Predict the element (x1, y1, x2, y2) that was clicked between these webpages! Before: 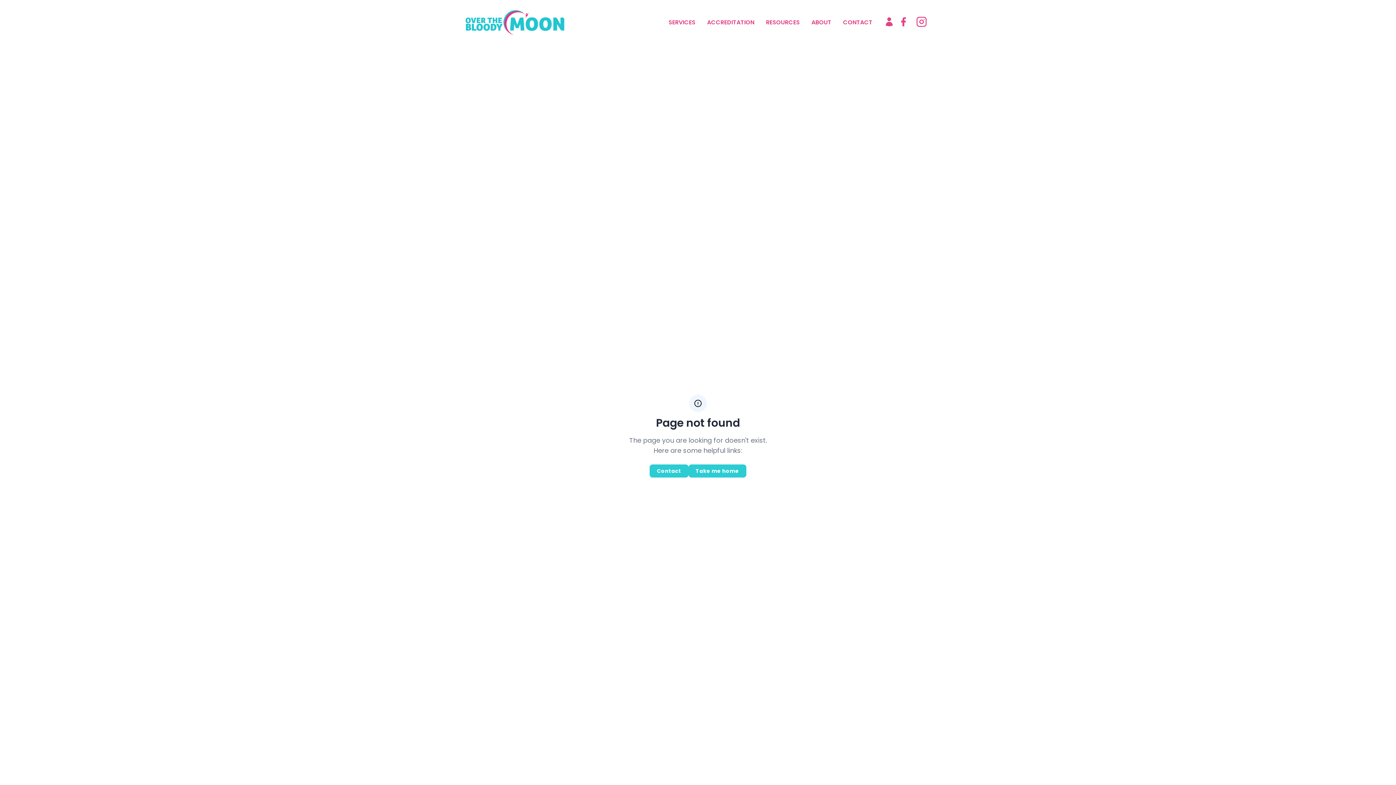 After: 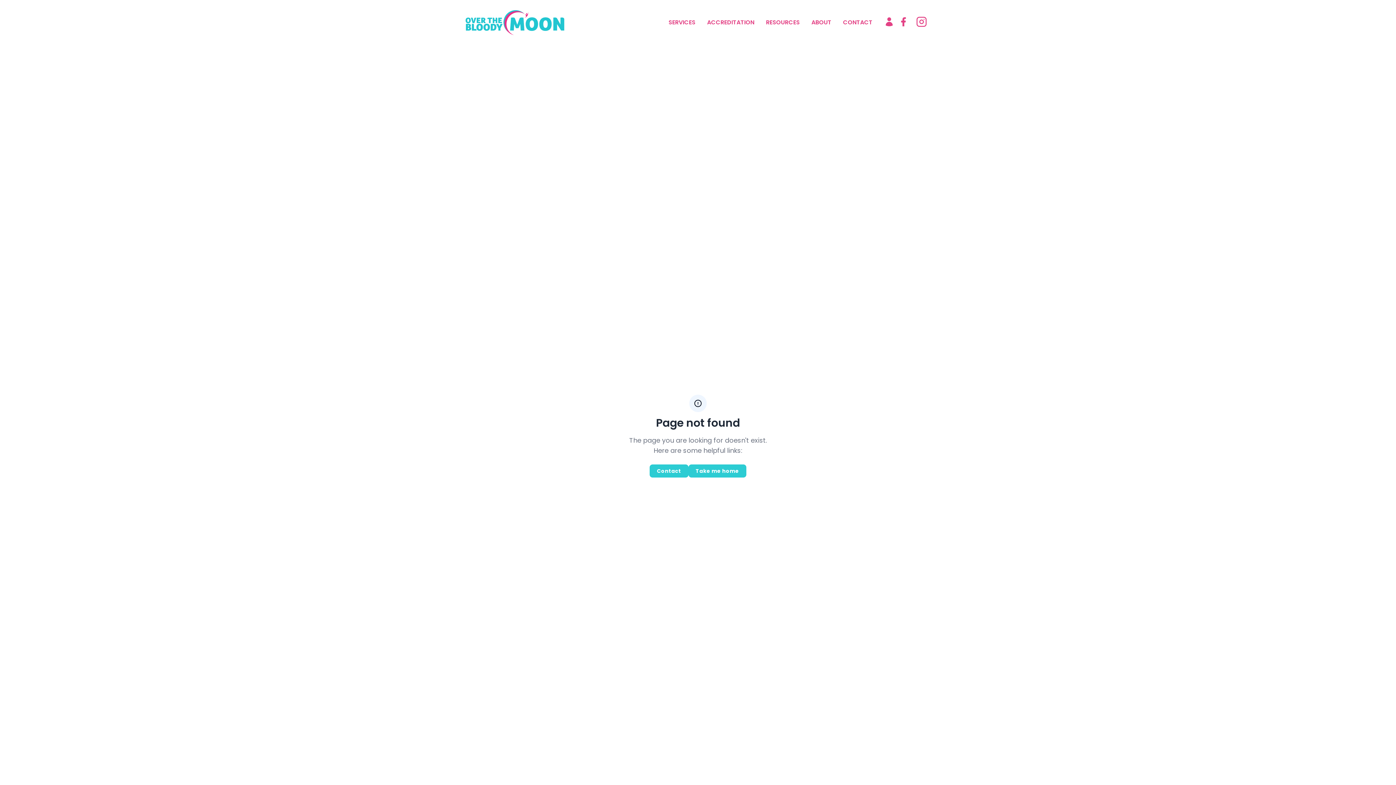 Action: bbox: (894, 12, 912, 30) label: facebook